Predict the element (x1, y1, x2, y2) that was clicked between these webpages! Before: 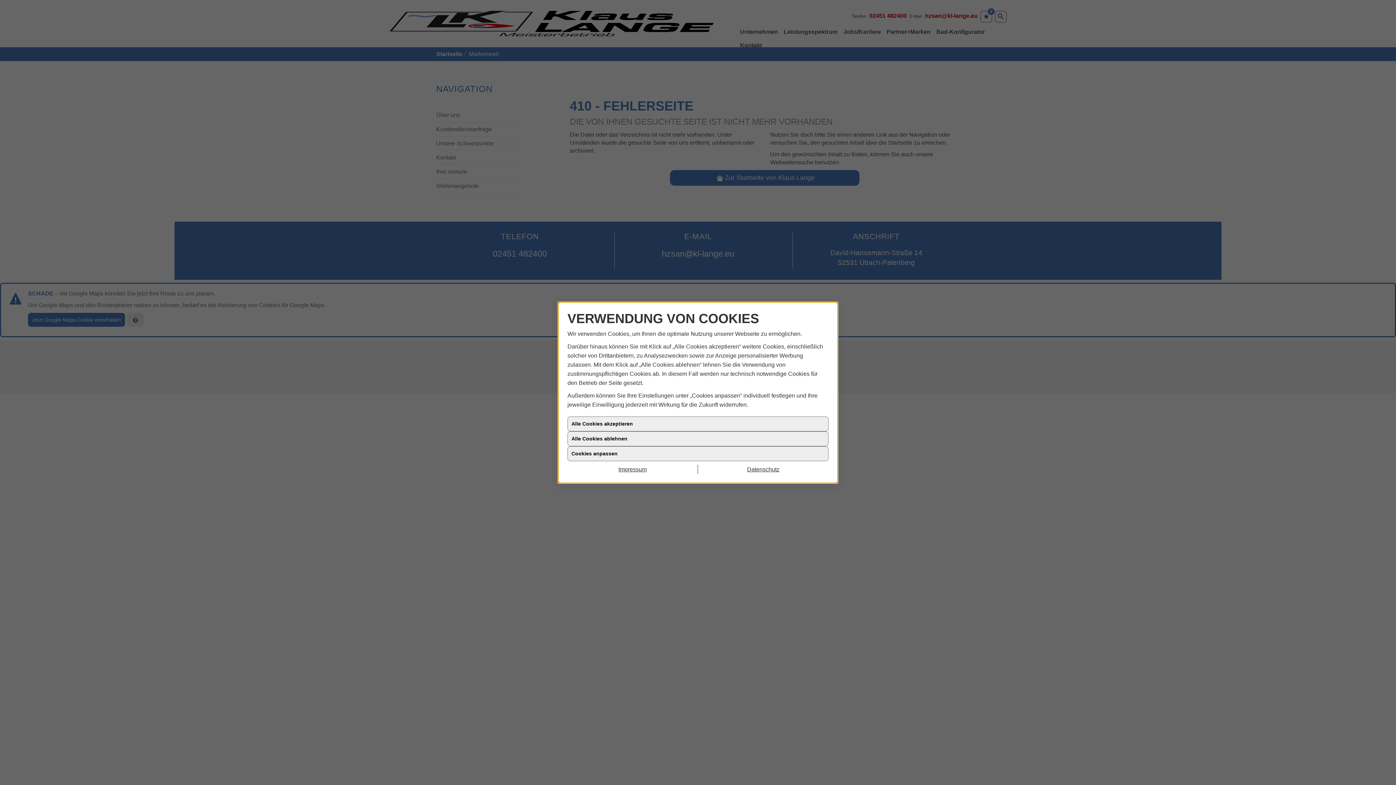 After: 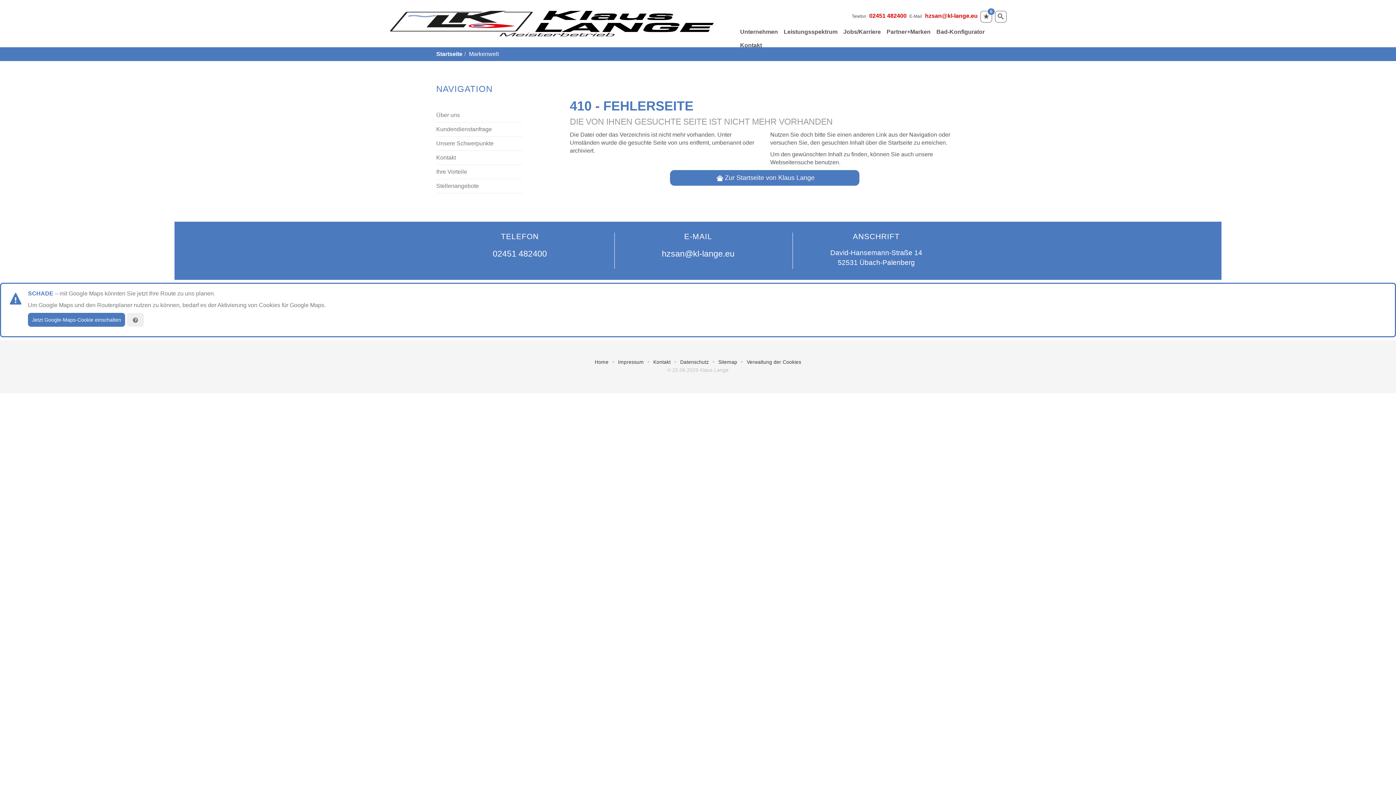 Action: label: Datenschutz bbox: (698, 464, 828, 474)